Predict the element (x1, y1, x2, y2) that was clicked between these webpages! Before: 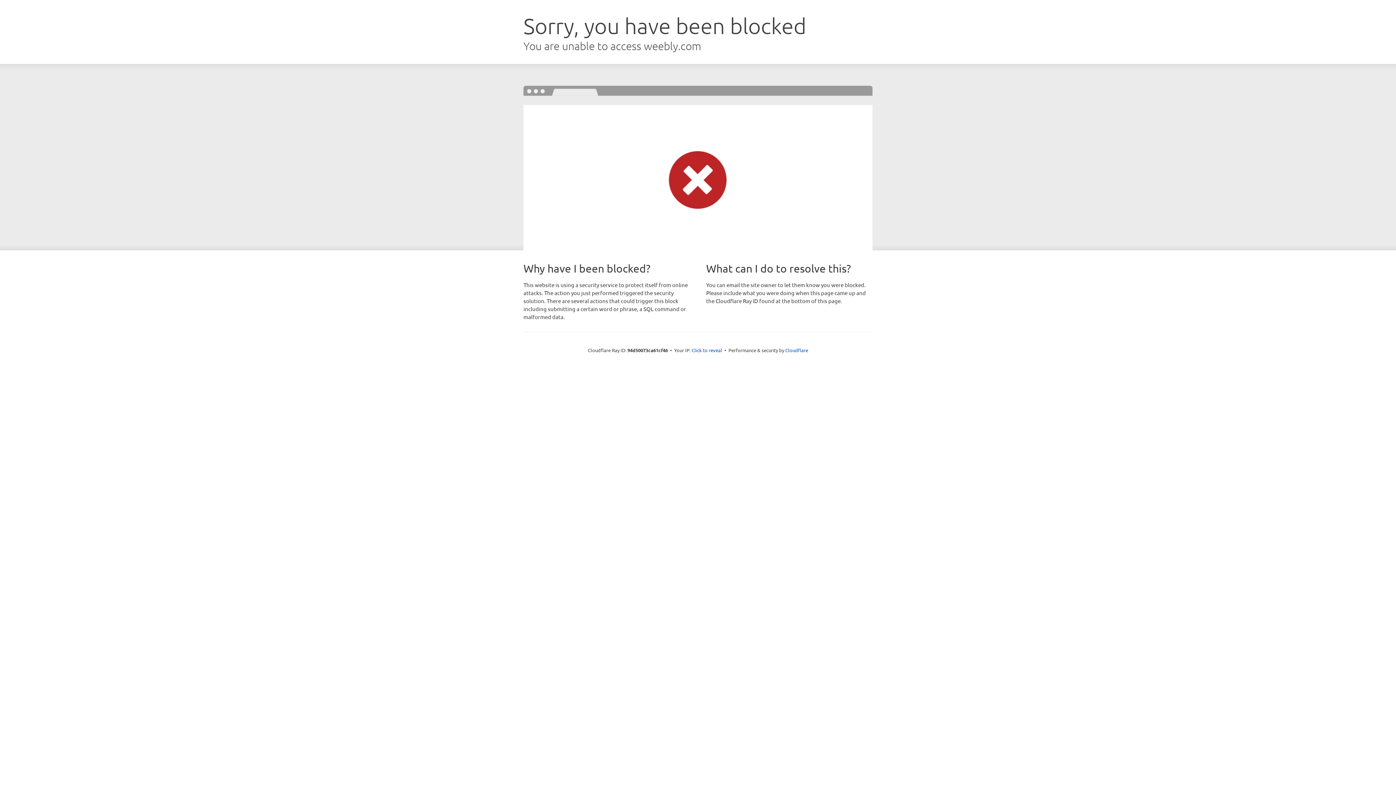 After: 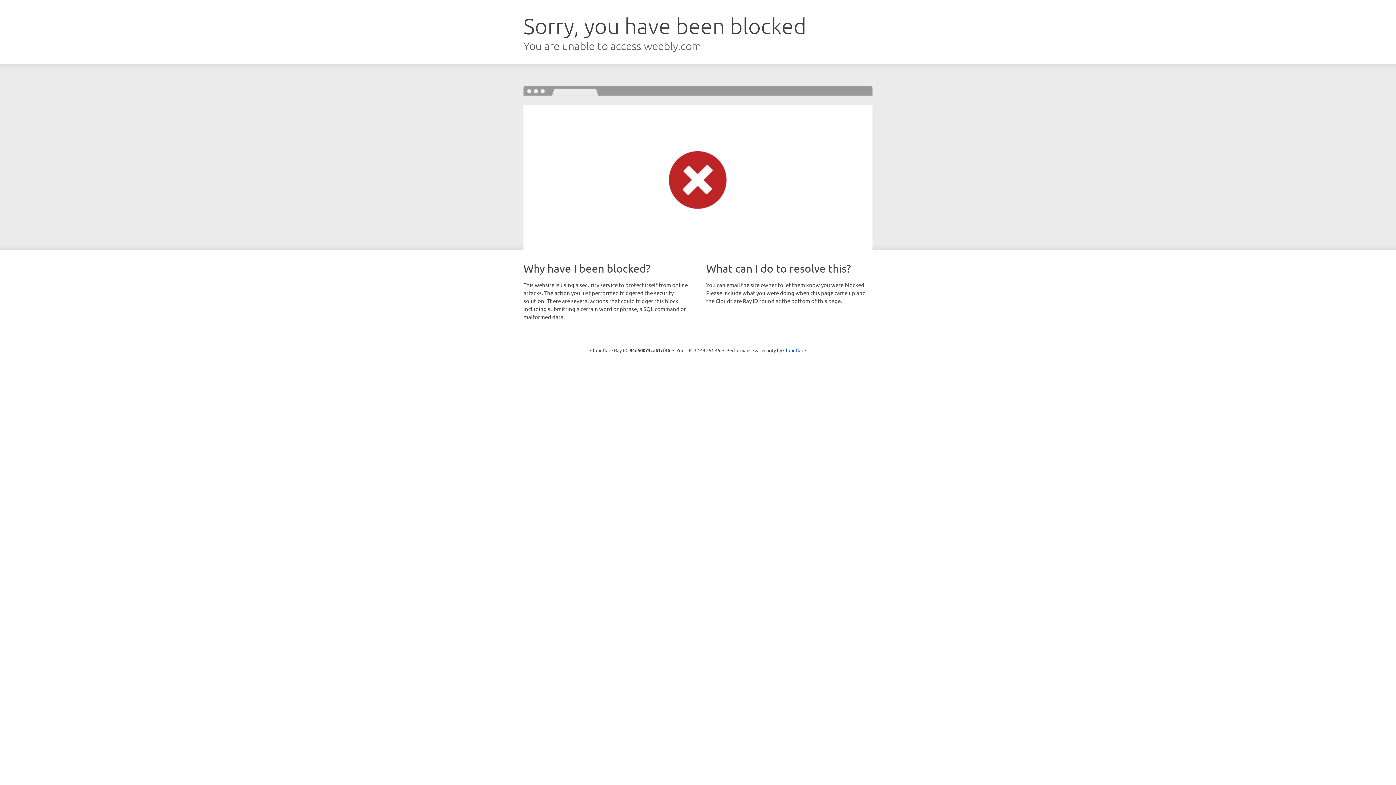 Action: bbox: (691, 346, 722, 353) label: Click to reveal